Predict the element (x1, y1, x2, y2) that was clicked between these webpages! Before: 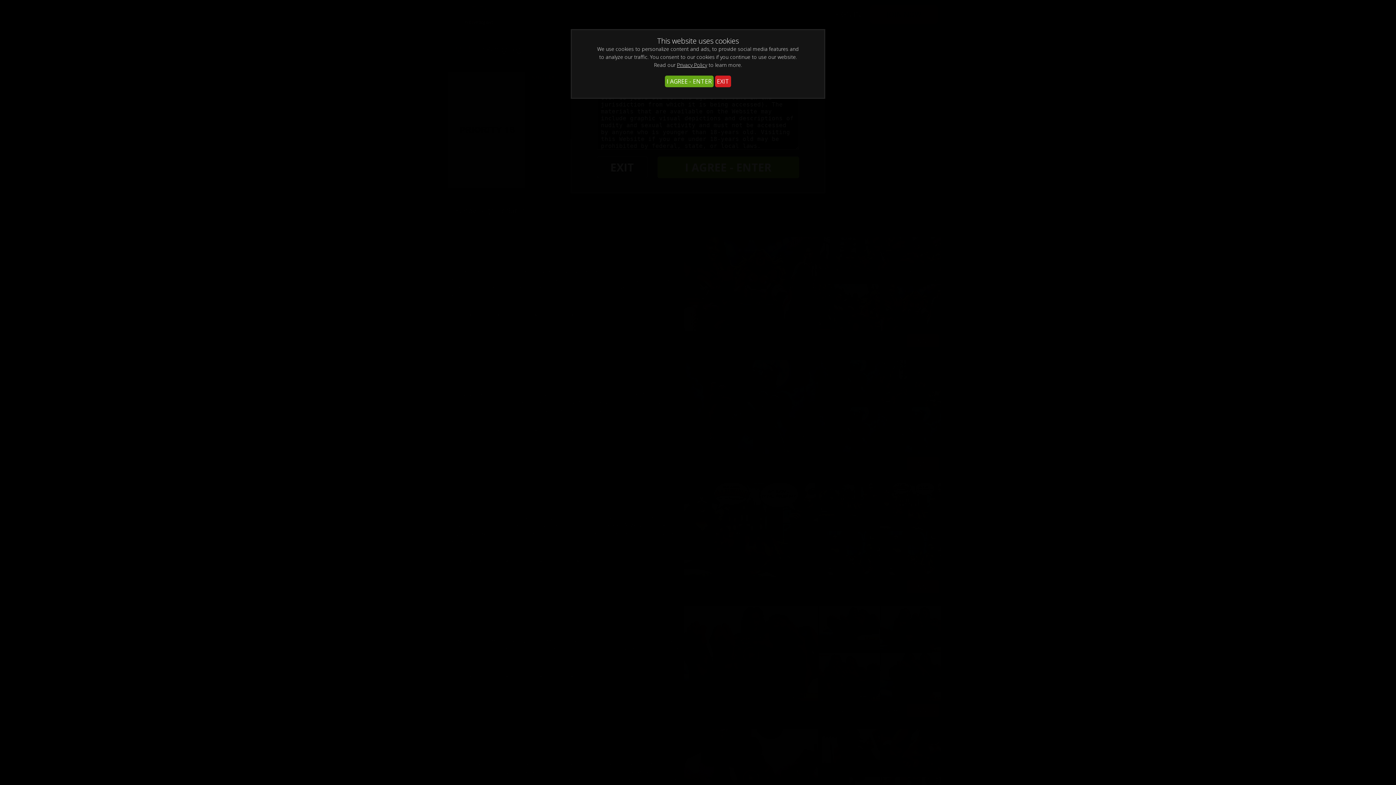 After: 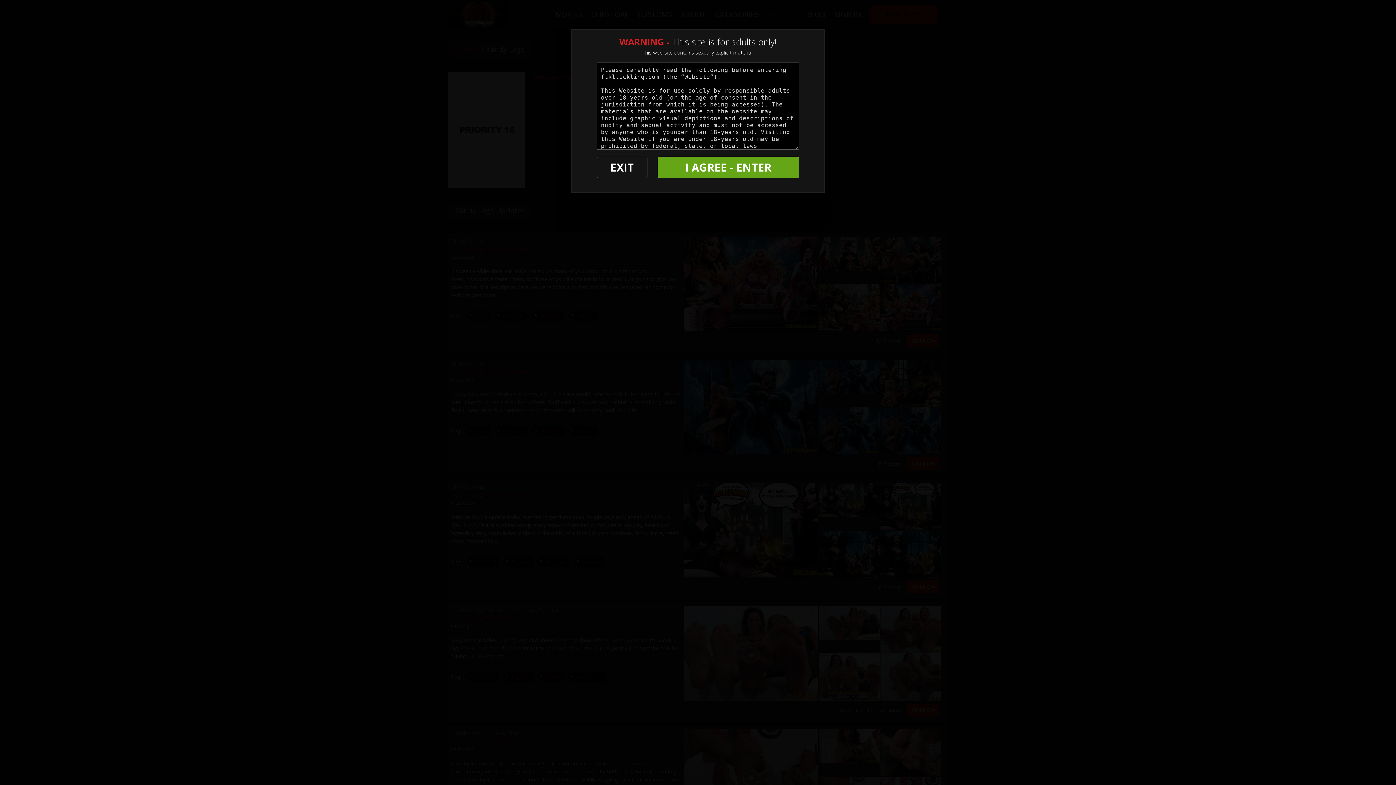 Action: bbox: (665, 75, 713, 87) label: I AGREE - ENTER